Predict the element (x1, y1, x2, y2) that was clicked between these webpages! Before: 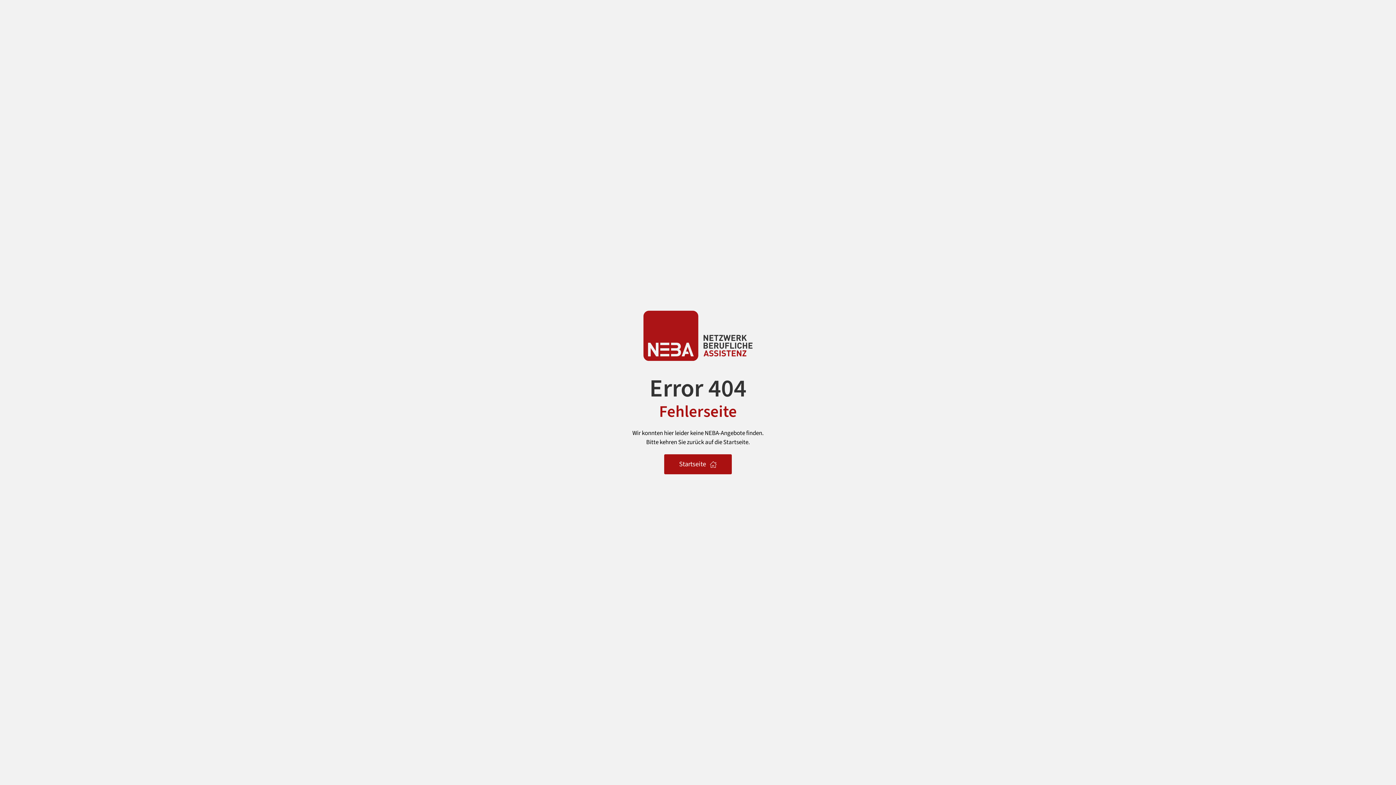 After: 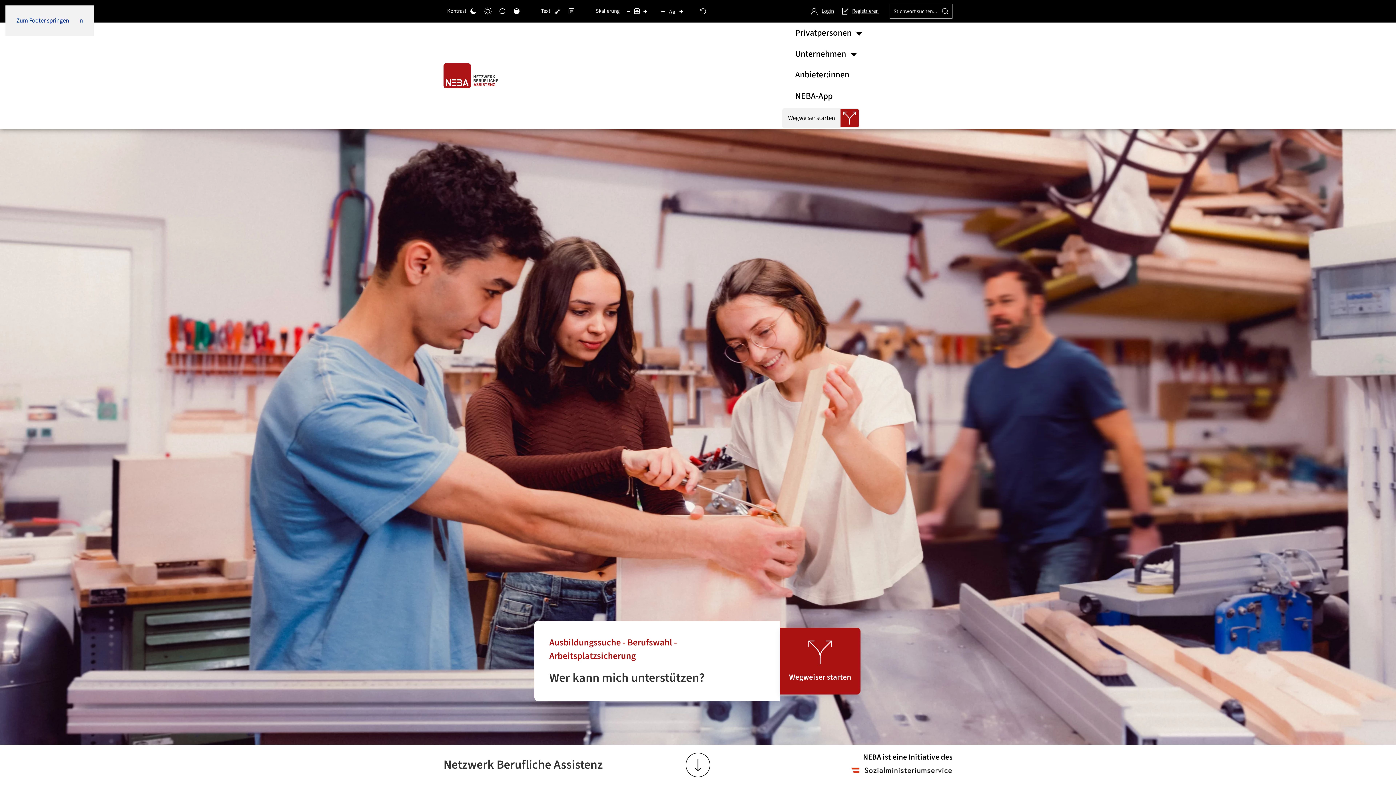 Action: label: Startseite bbox: (664, 454, 732, 474)